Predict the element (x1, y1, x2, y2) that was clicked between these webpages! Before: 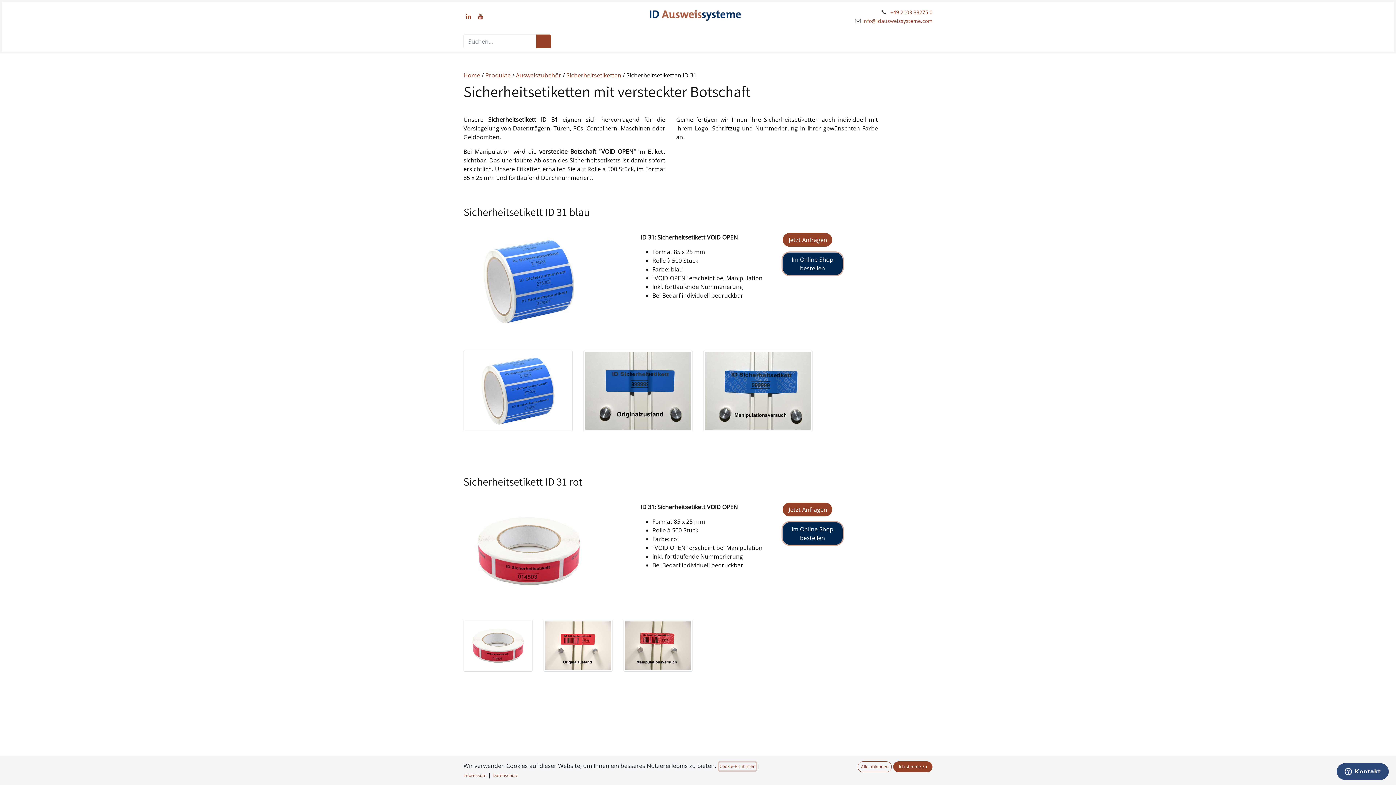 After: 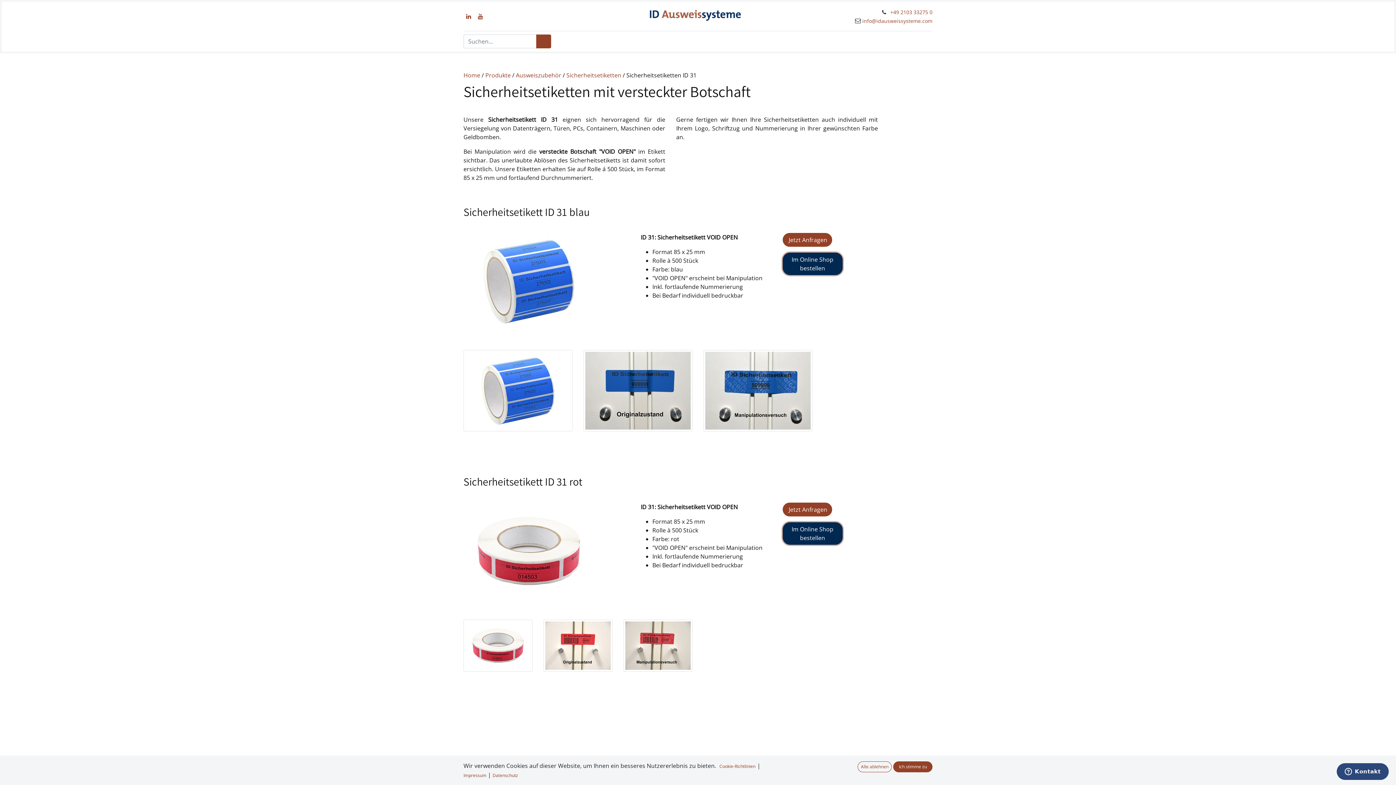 Action: bbox: (757, 34, 791, 48) label: Kontakt 